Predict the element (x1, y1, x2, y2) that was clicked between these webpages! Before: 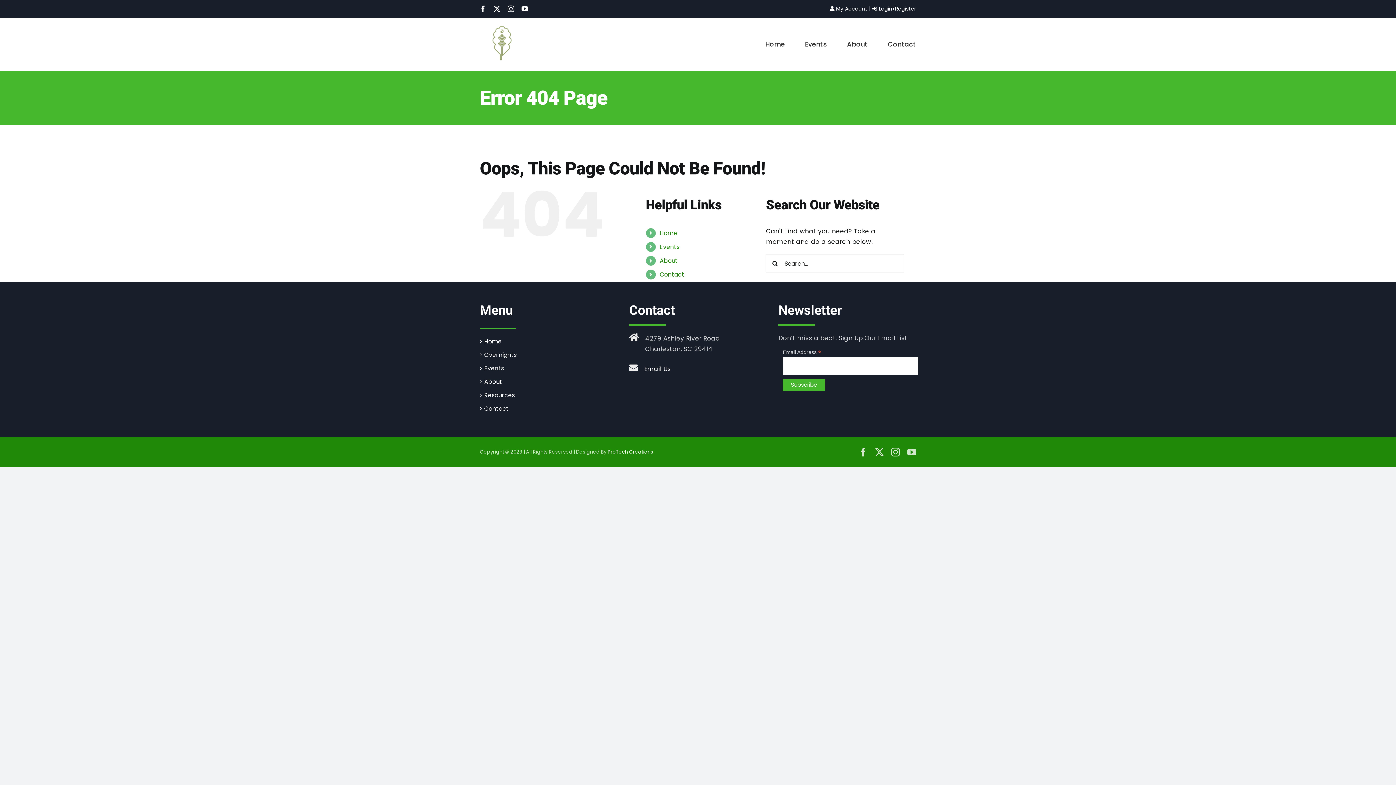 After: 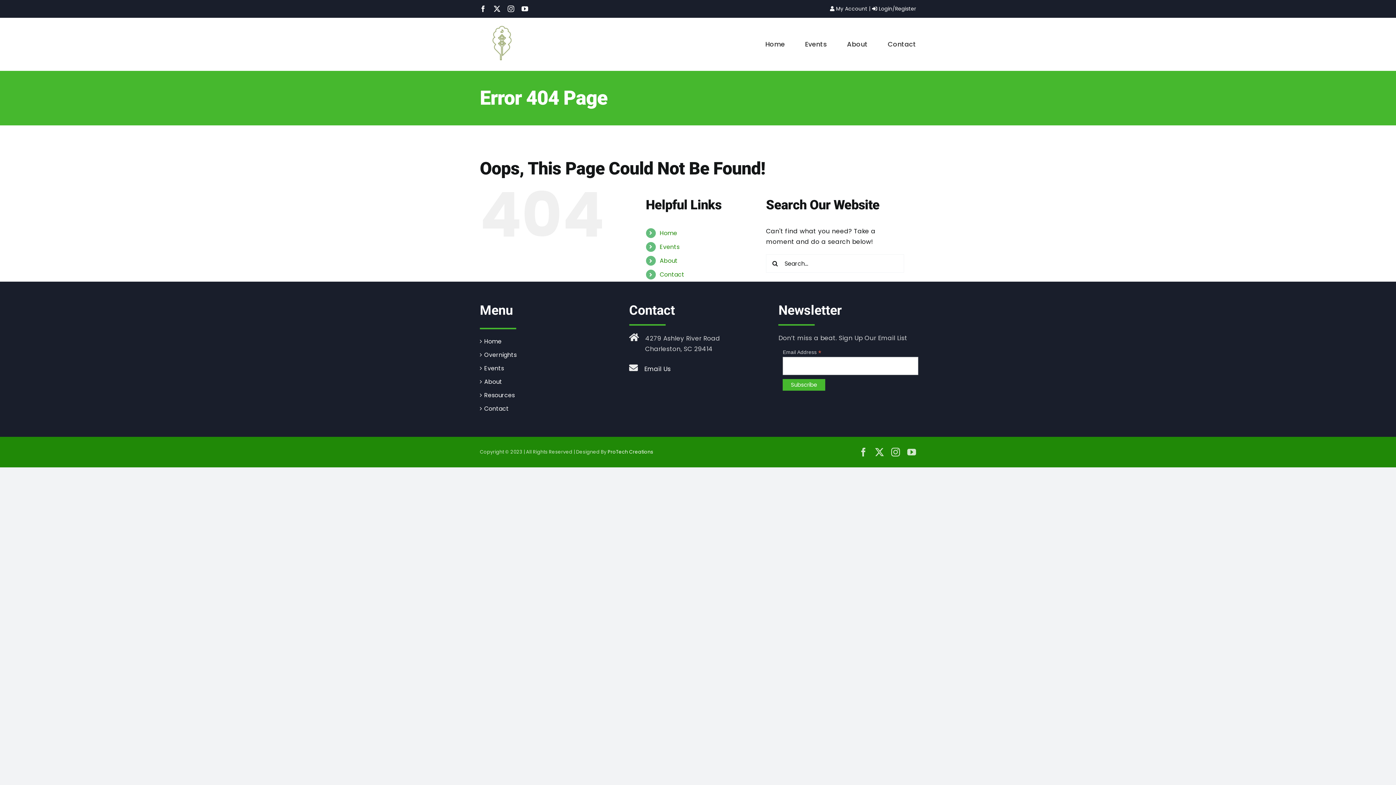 Action: label: YouTube bbox: (521, 5, 528, 12)